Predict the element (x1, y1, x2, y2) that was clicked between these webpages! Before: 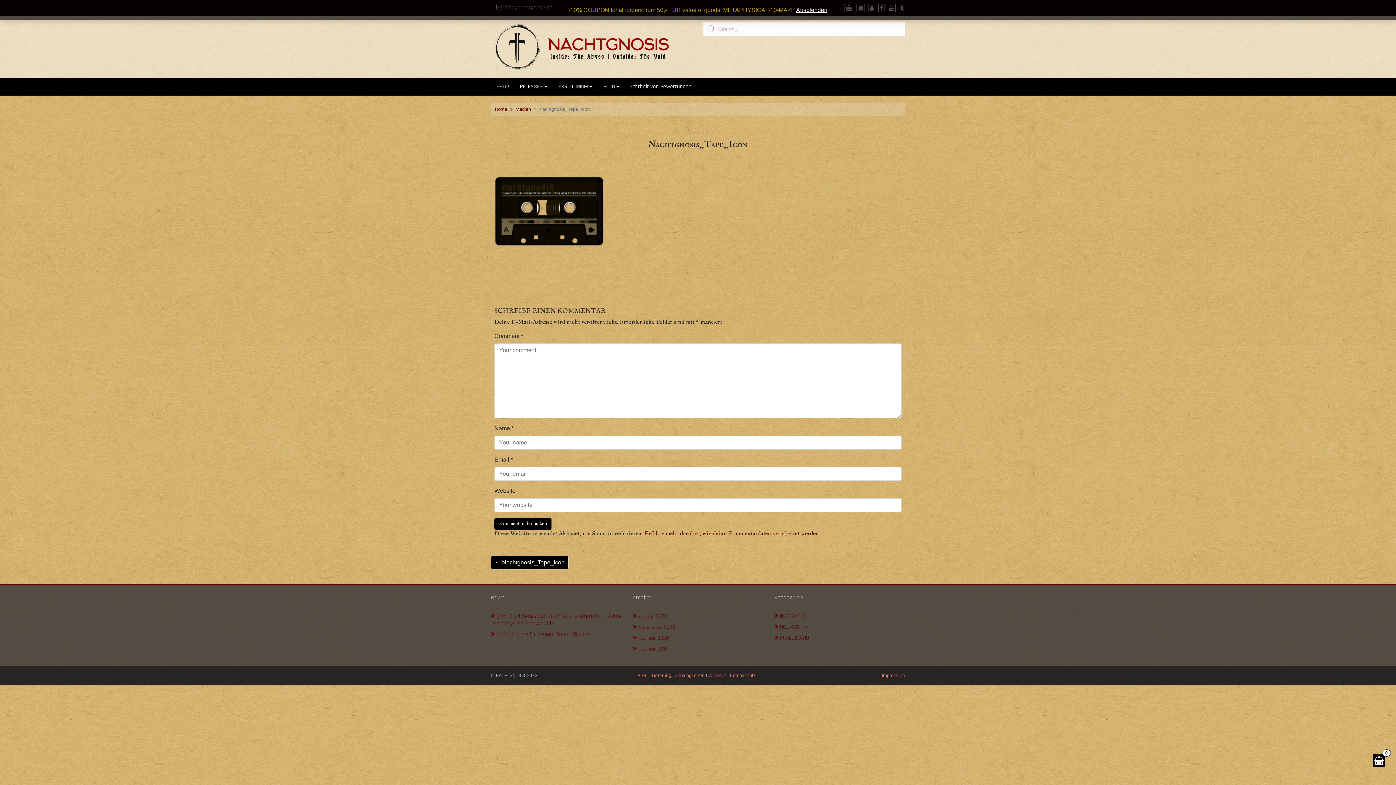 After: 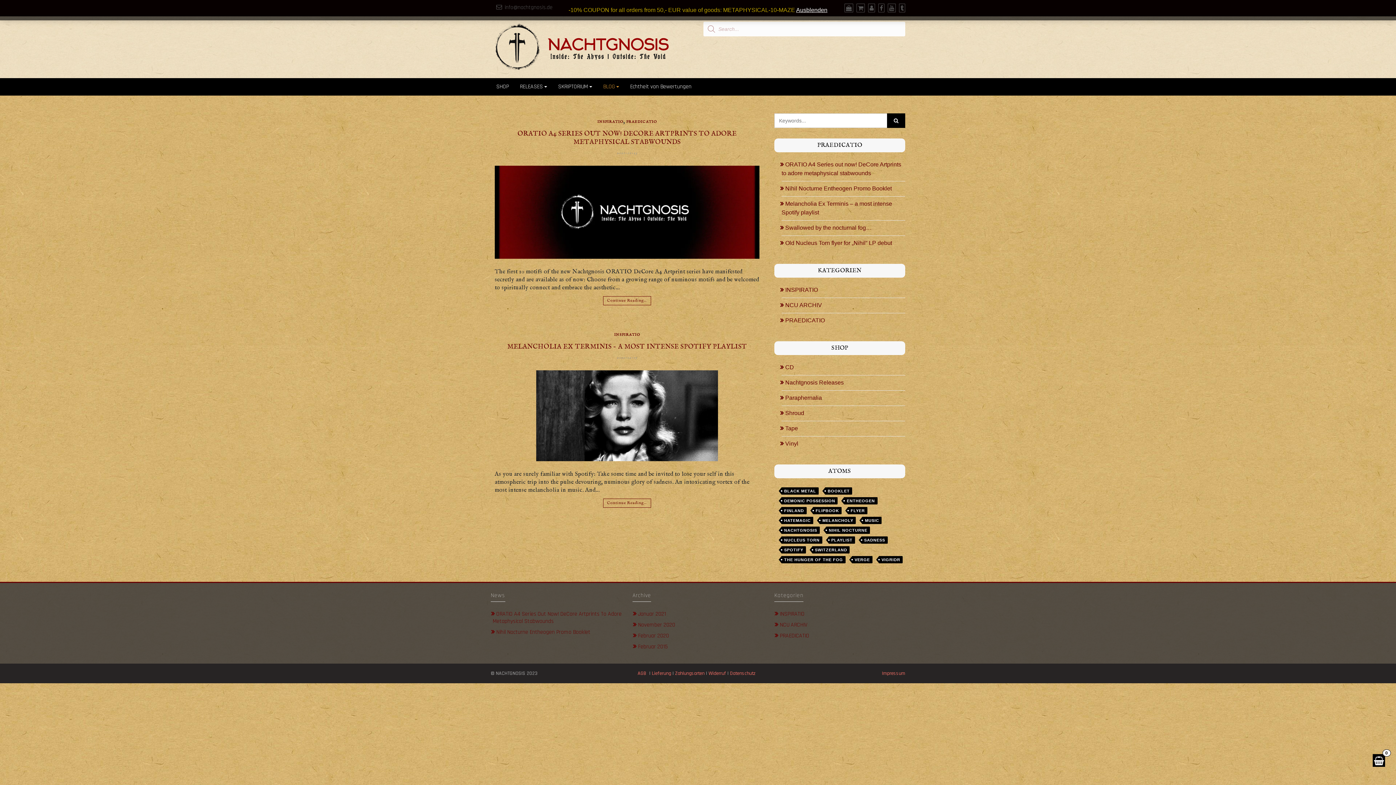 Action: bbox: (776, 612, 804, 620) label: INSPIRATIO